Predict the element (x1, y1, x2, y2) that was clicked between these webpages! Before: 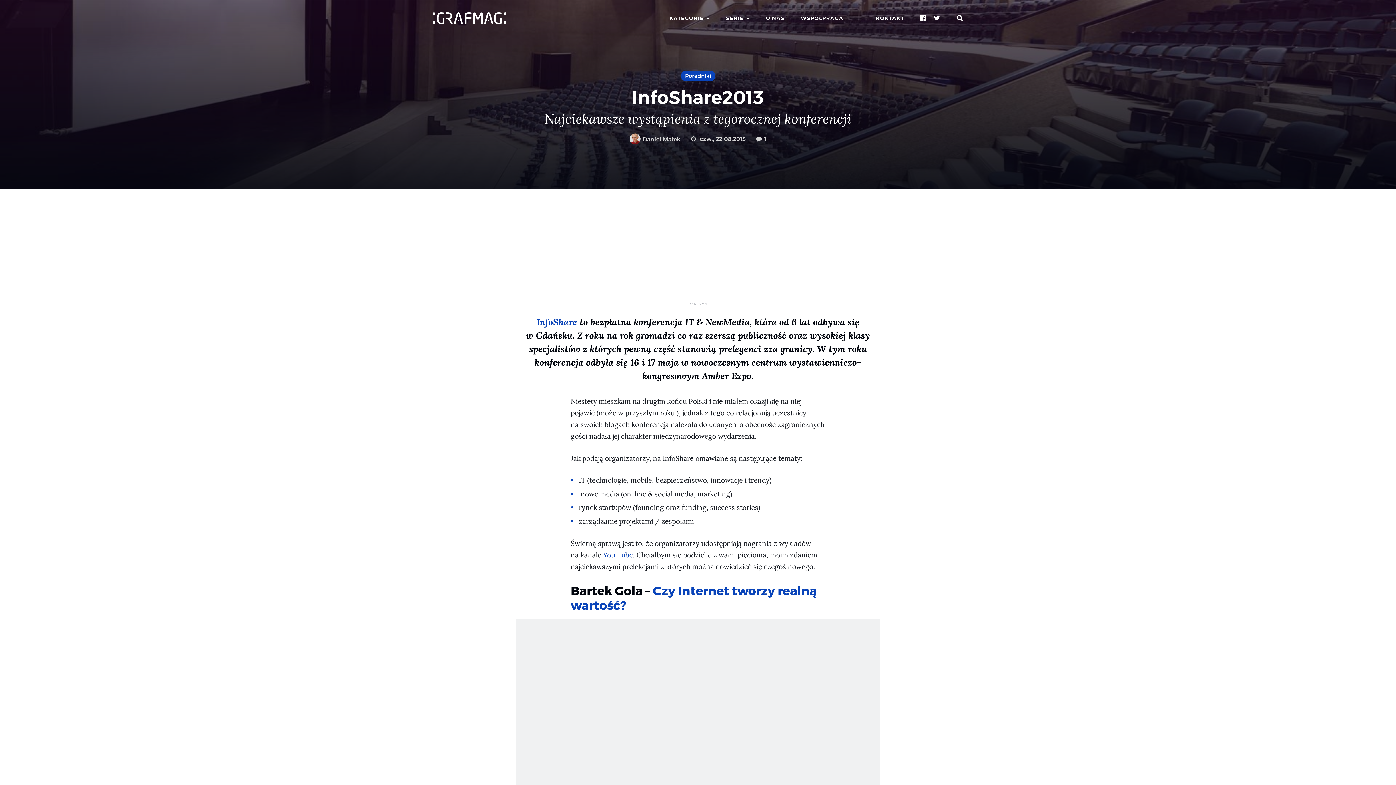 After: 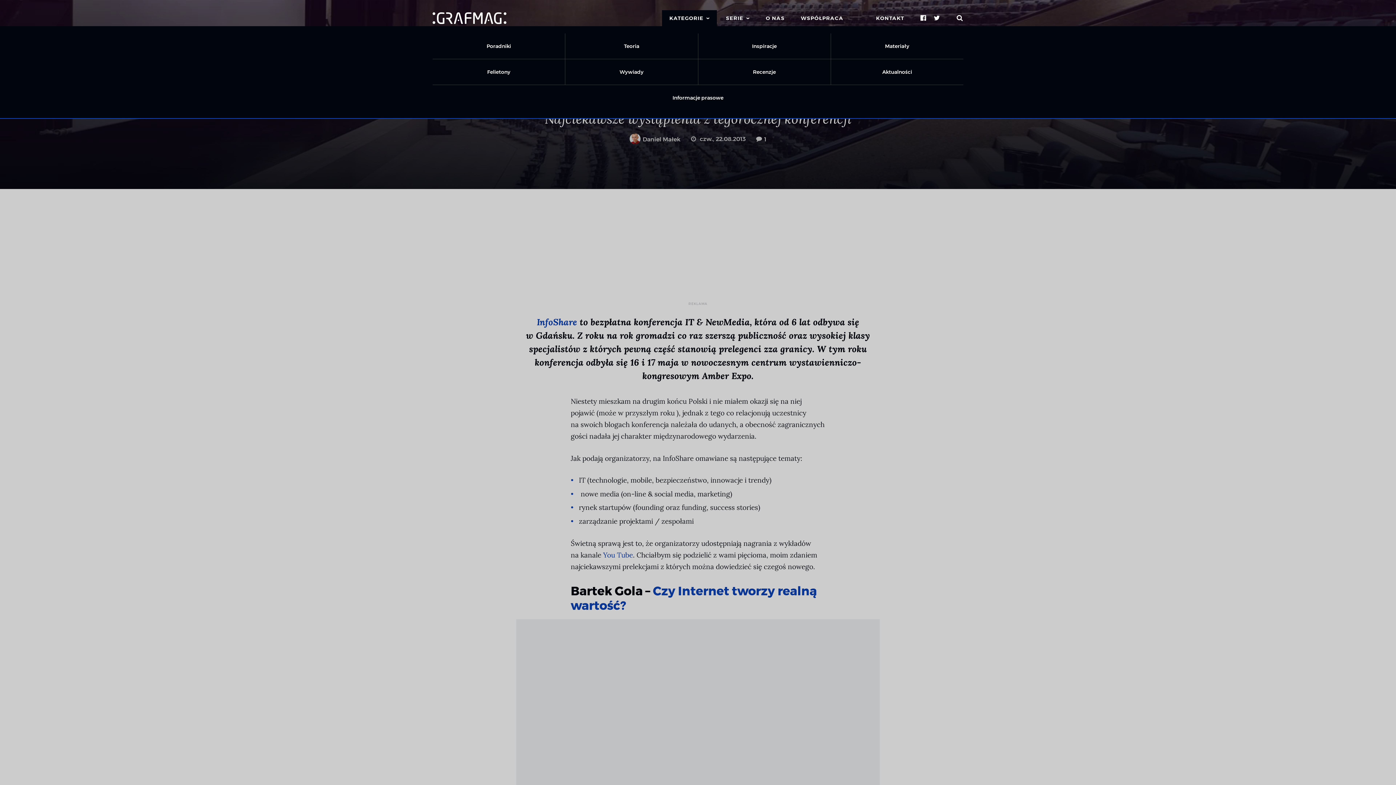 Action: label: KATEGORIE bbox: (662, 6, 717, 30)